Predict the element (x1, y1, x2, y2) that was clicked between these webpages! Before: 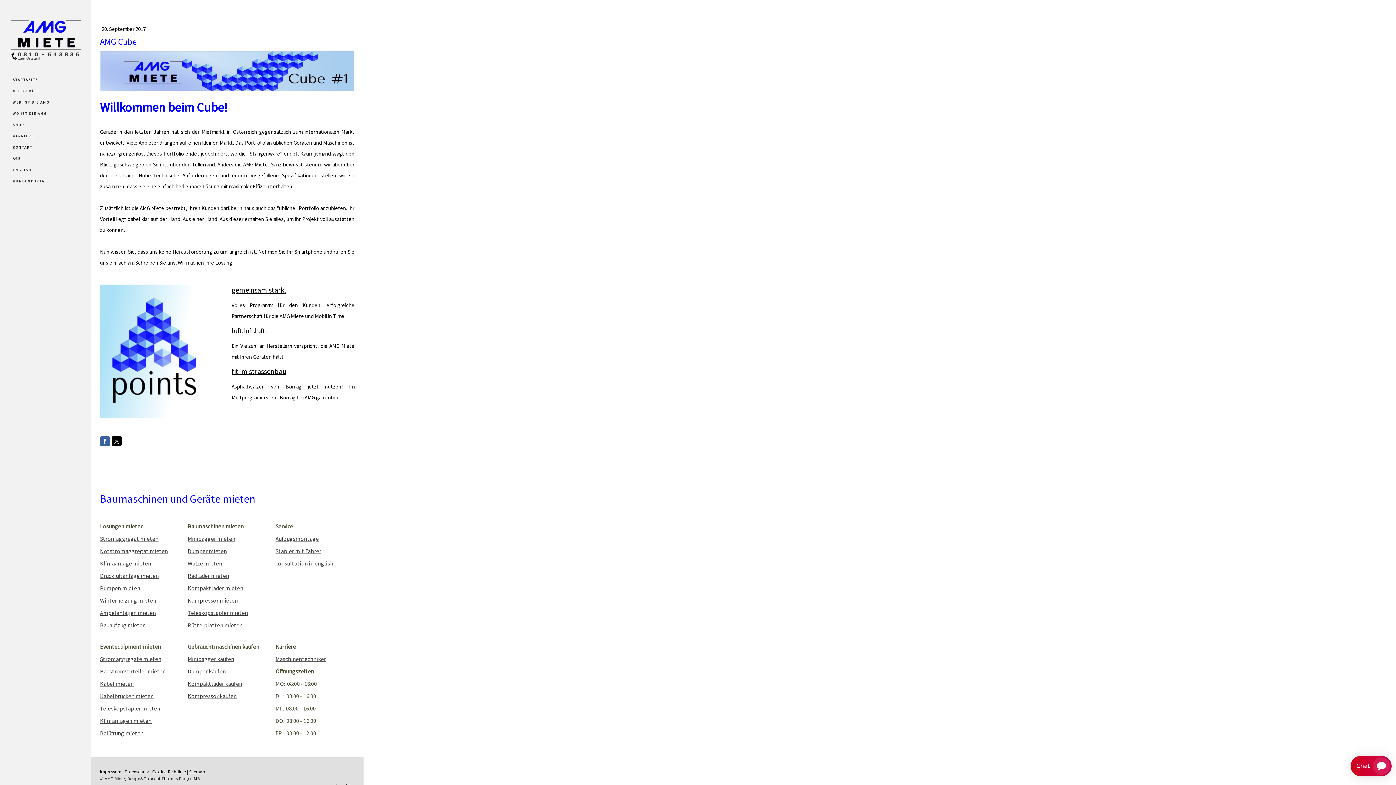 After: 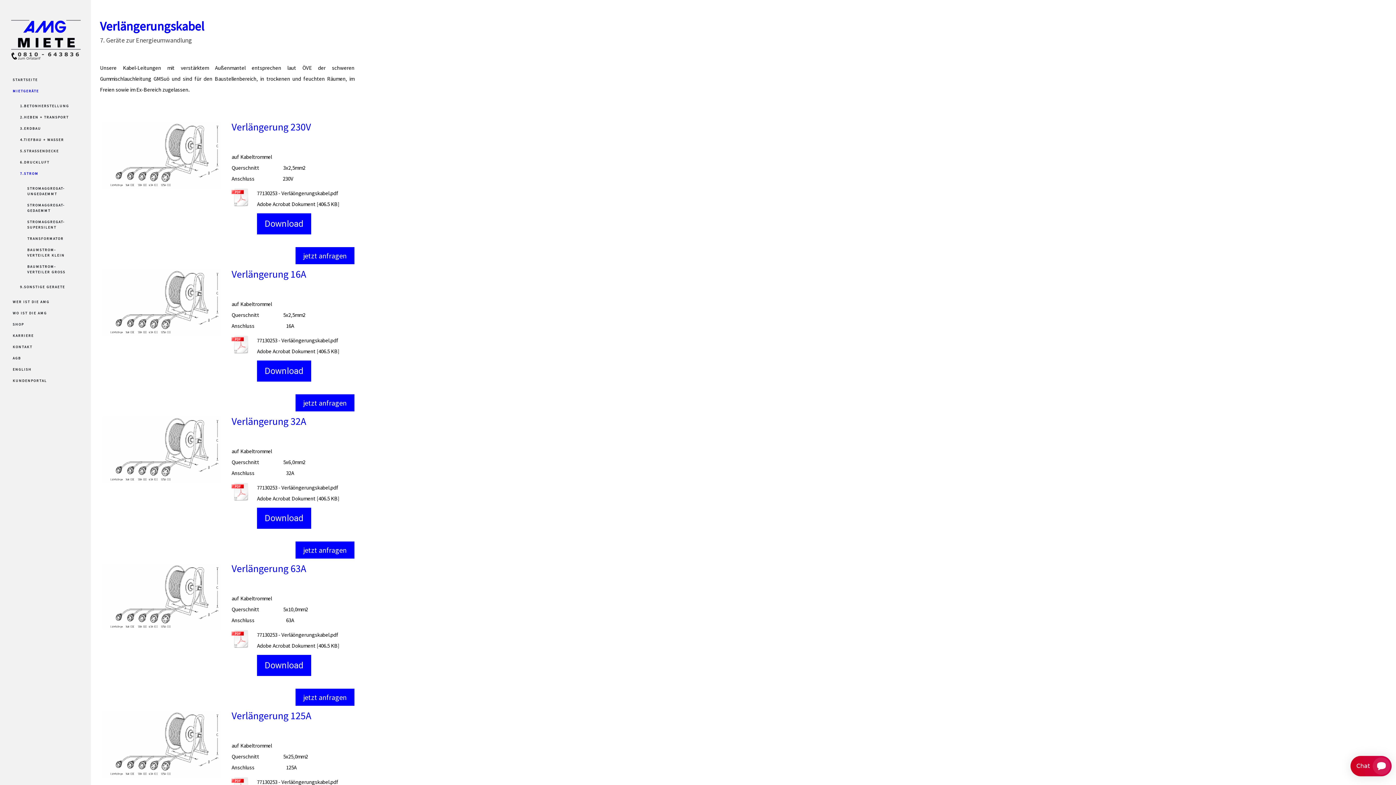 Action: bbox: (100, 680, 133, 687) label: Kabel mieten